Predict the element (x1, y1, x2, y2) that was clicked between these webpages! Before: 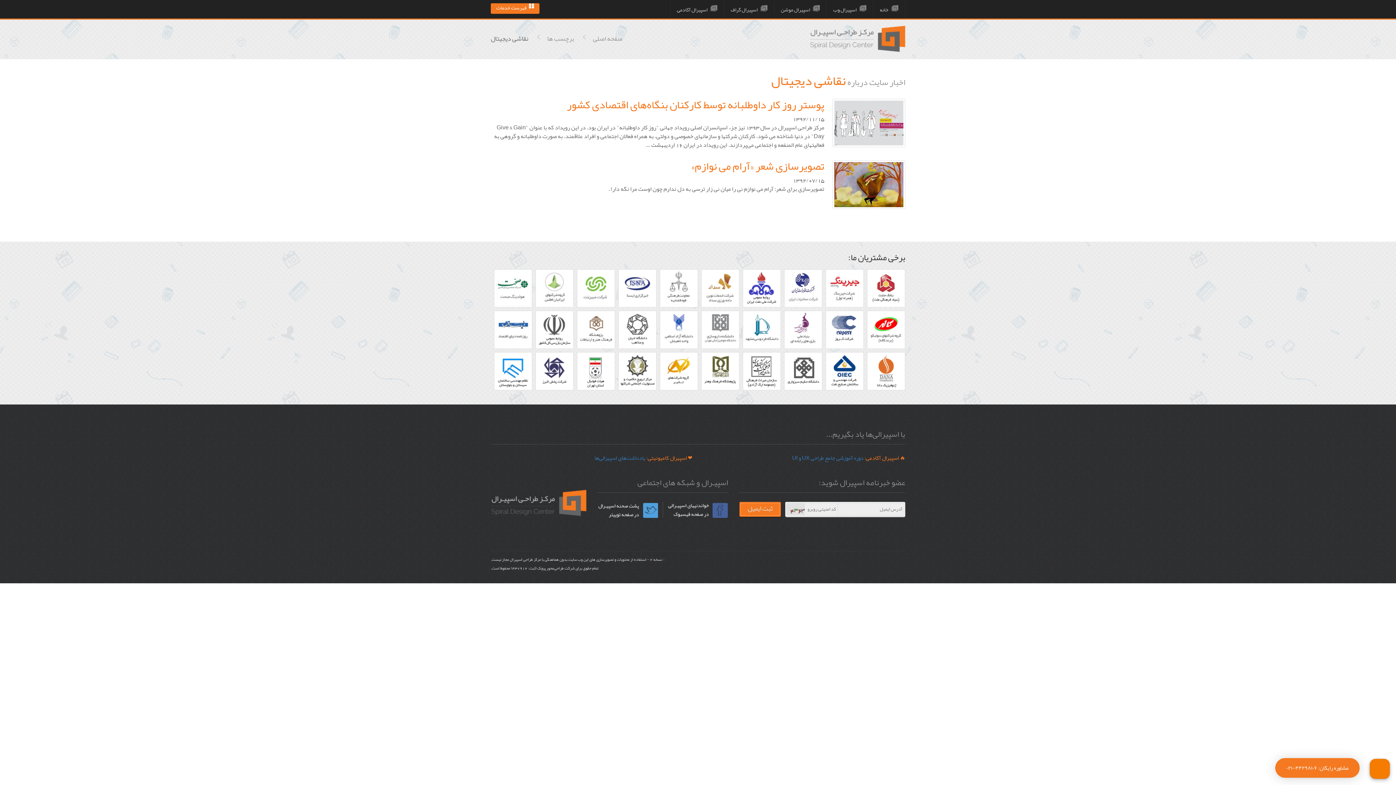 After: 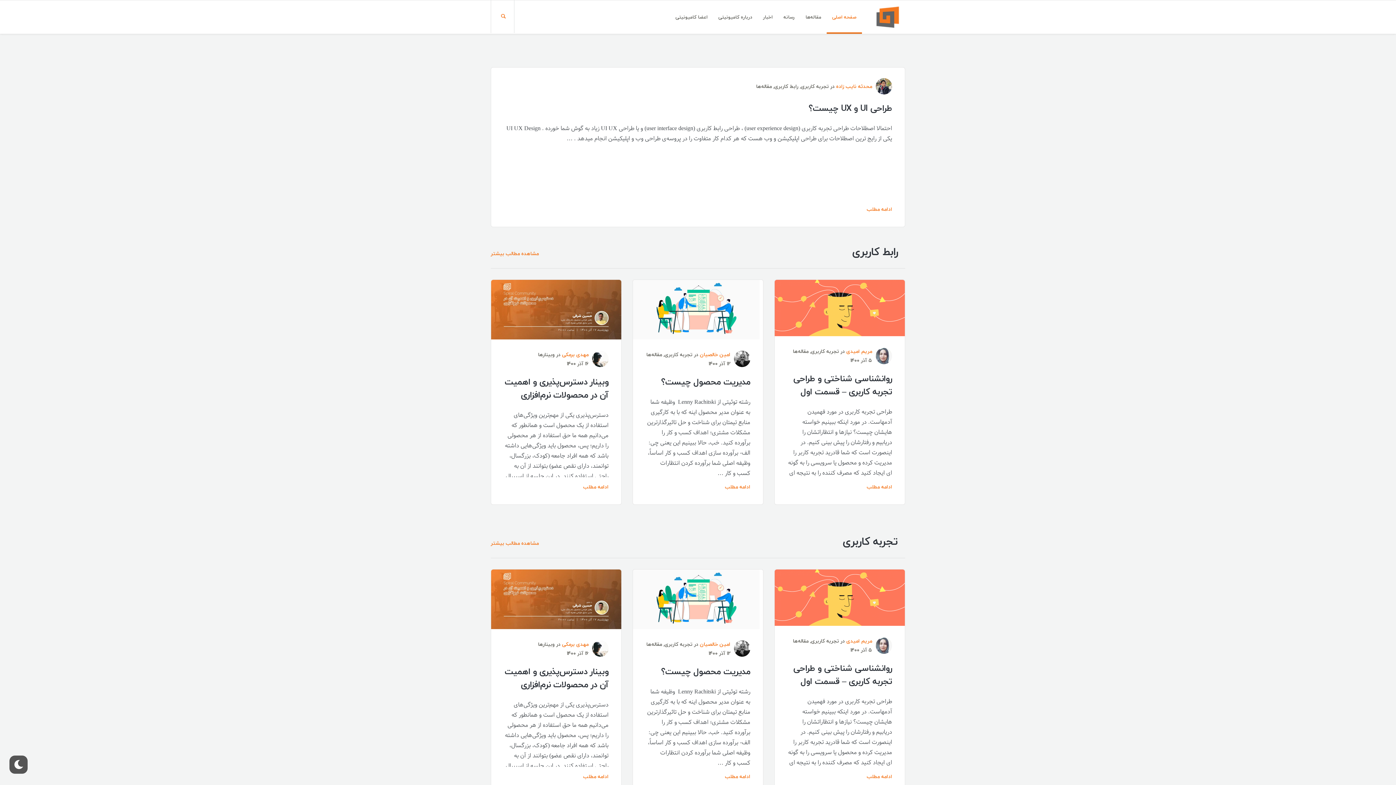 Action: label: ❤️ اسپیرال کامیونیتی: یادداشت‌های اسپیرالی‌ها bbox: (594, 452, 692, 463)